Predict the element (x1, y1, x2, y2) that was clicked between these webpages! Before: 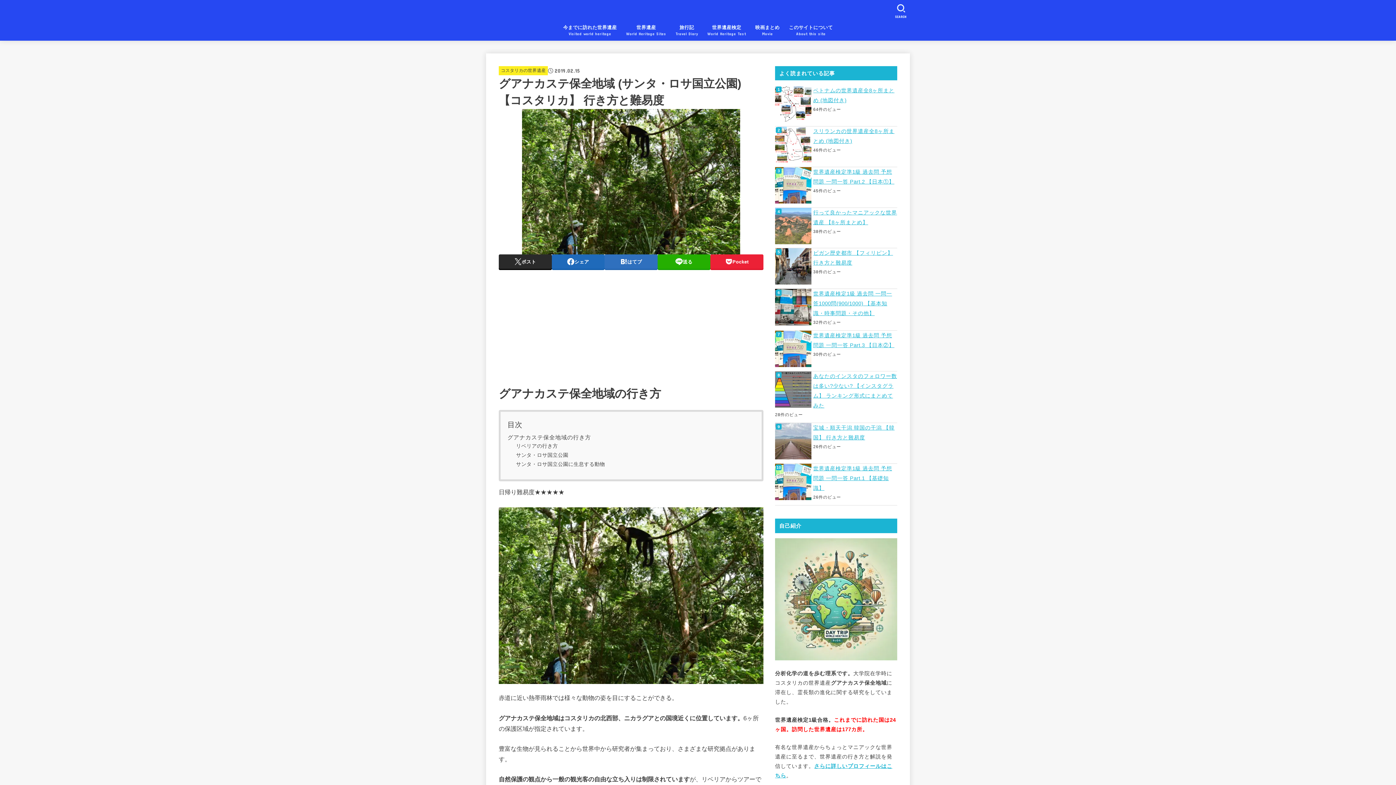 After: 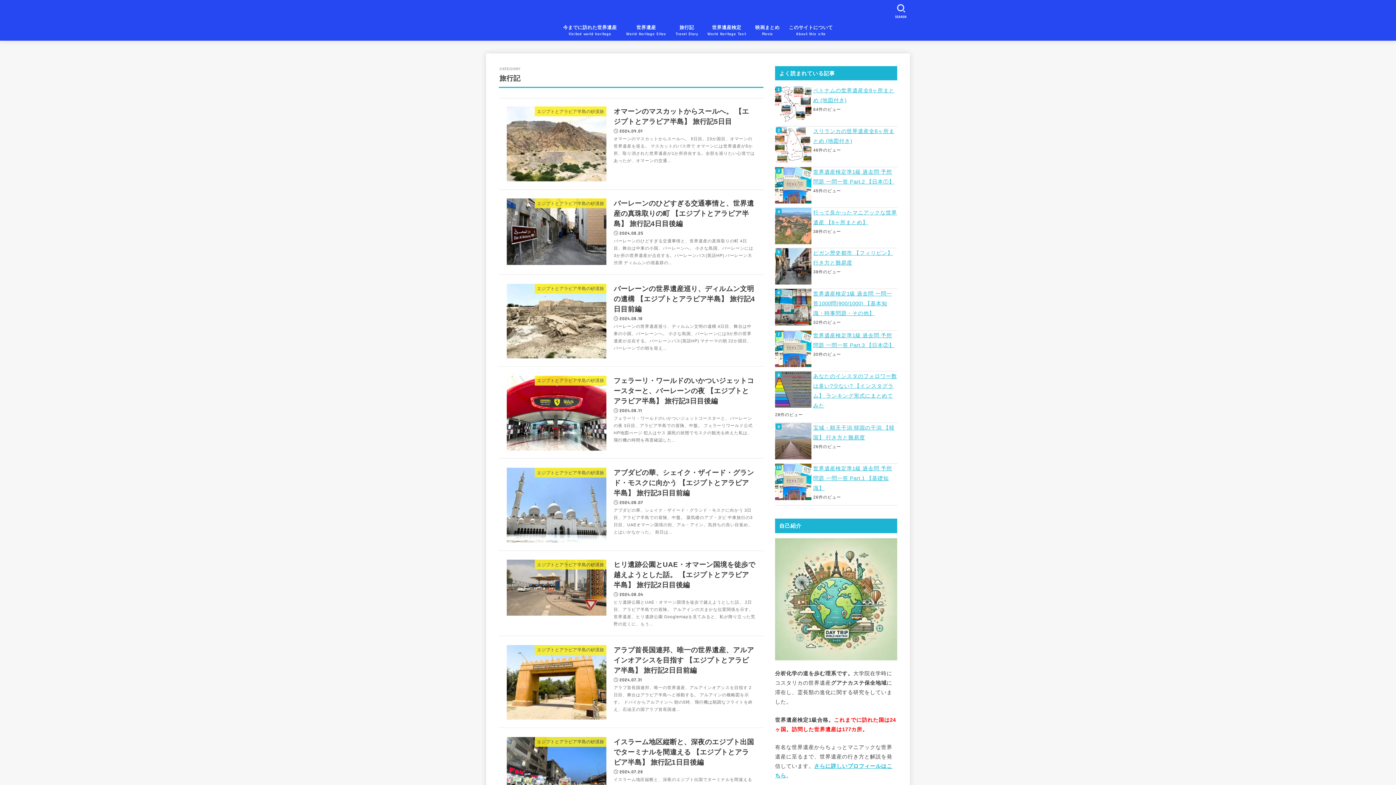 Action: label: 旅行記
Travel Diary bbox: (671, 20, 702, 40)